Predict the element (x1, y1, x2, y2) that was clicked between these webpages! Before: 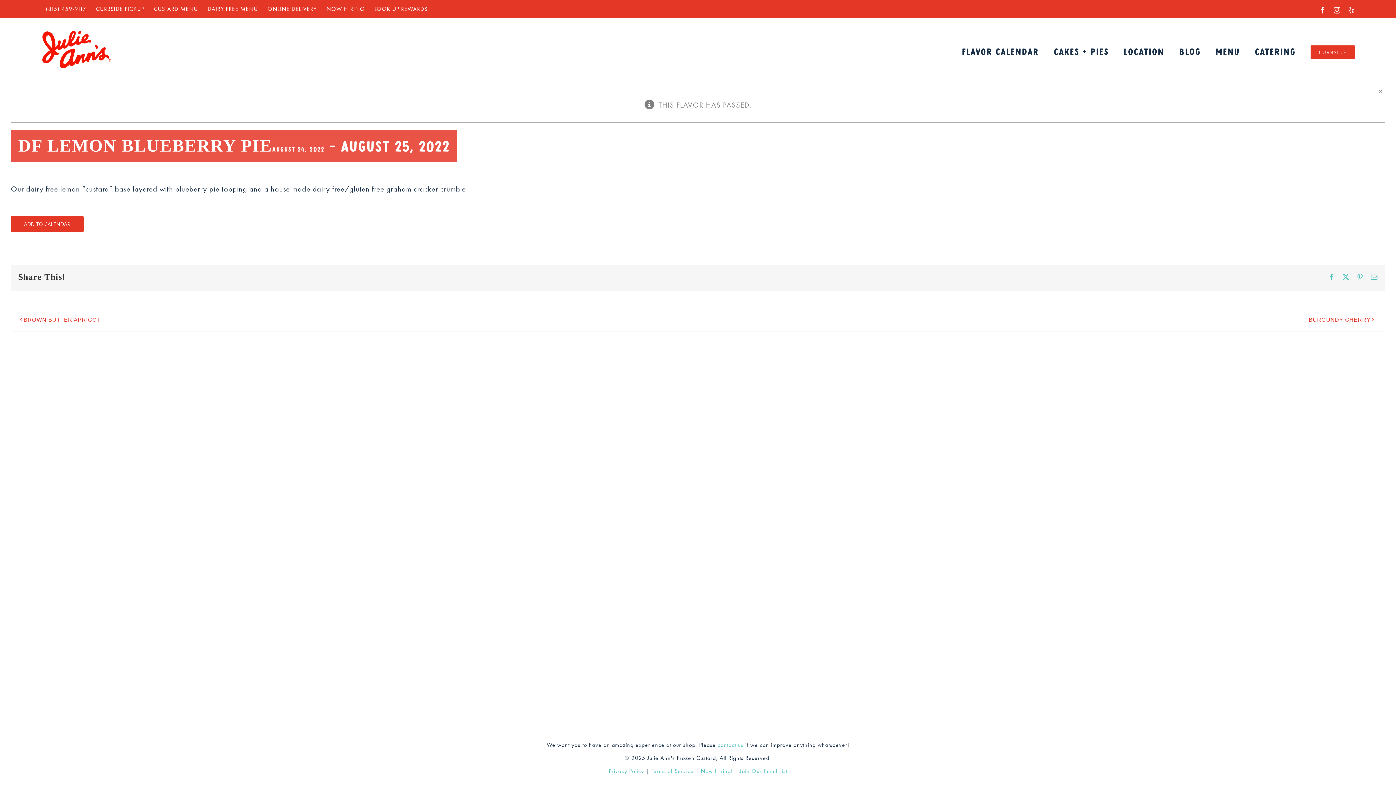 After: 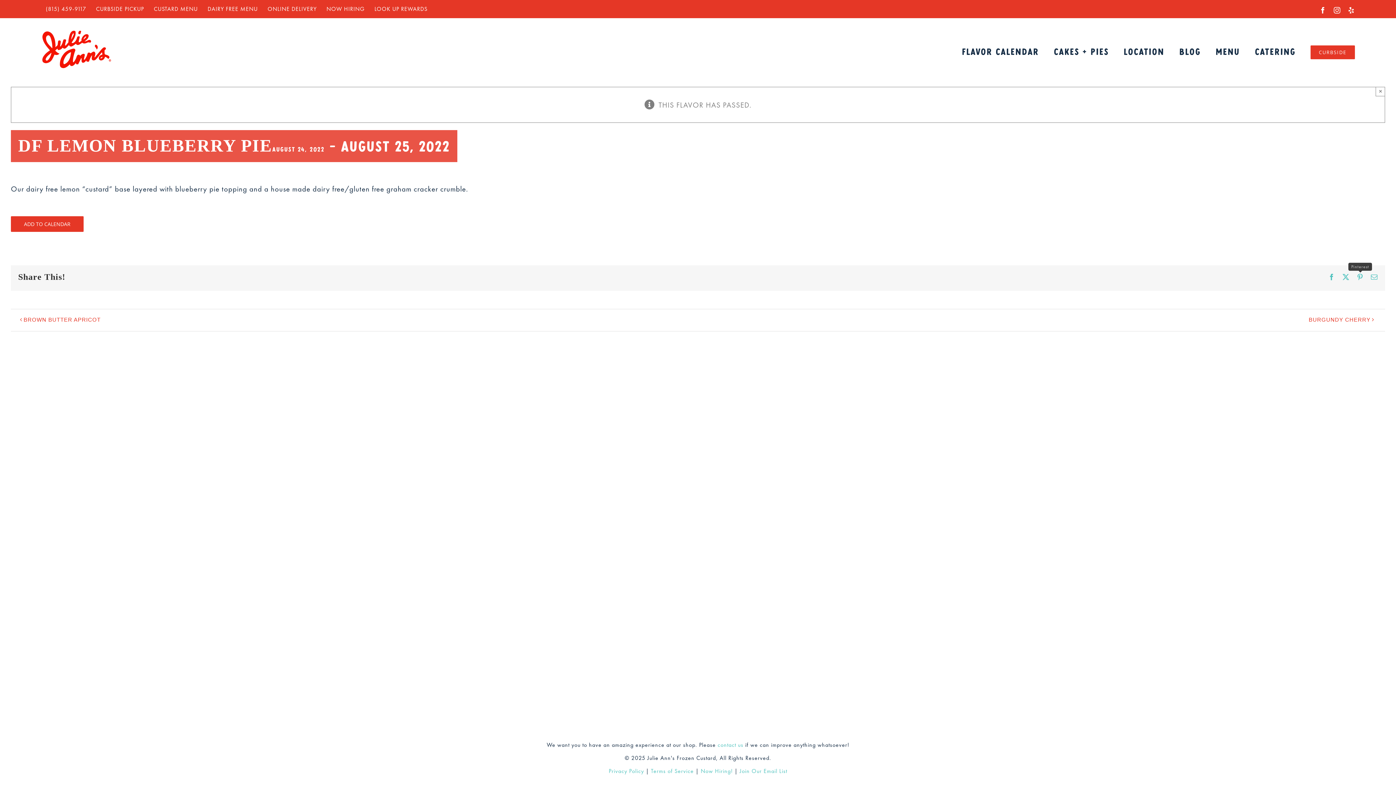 Action: bbox: (1357, 273, 1364, 280) label: Pinterest